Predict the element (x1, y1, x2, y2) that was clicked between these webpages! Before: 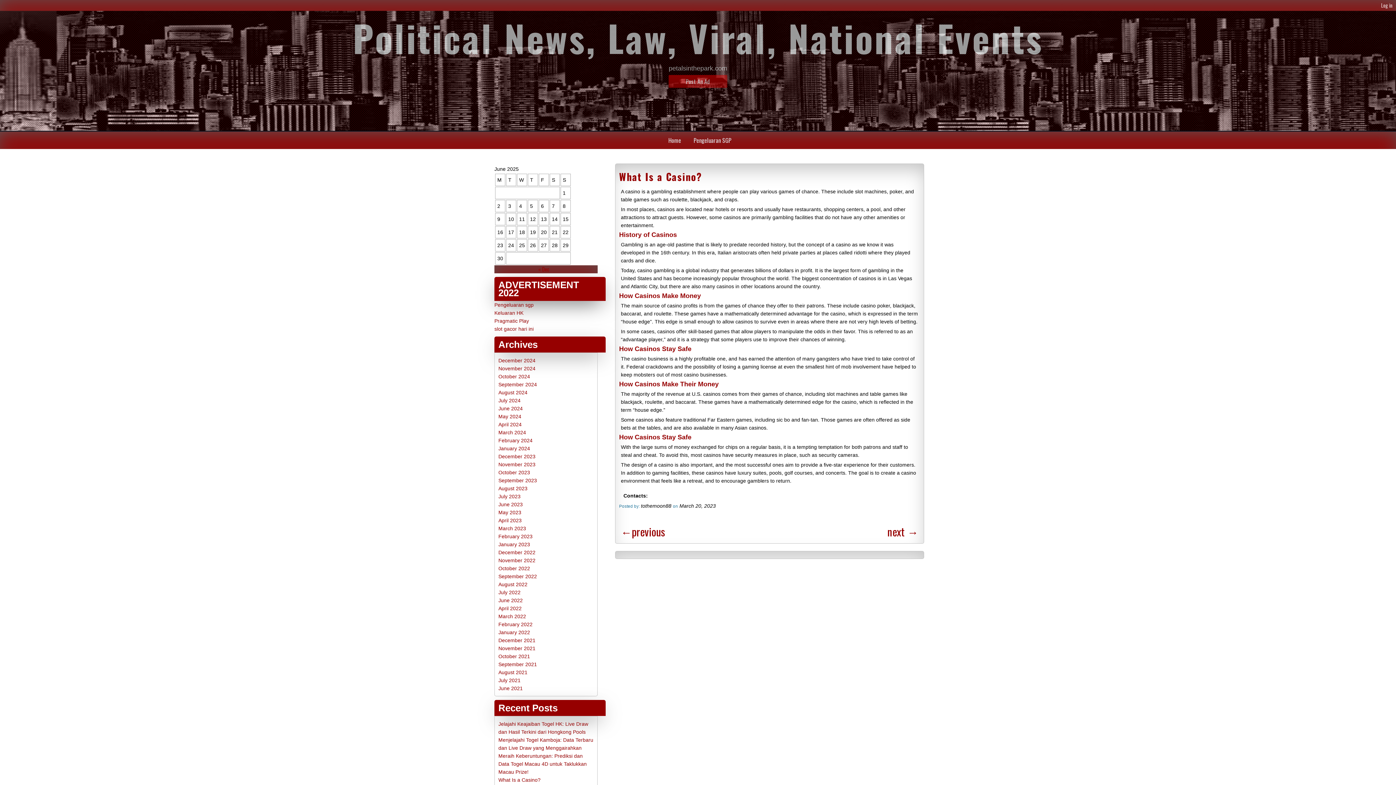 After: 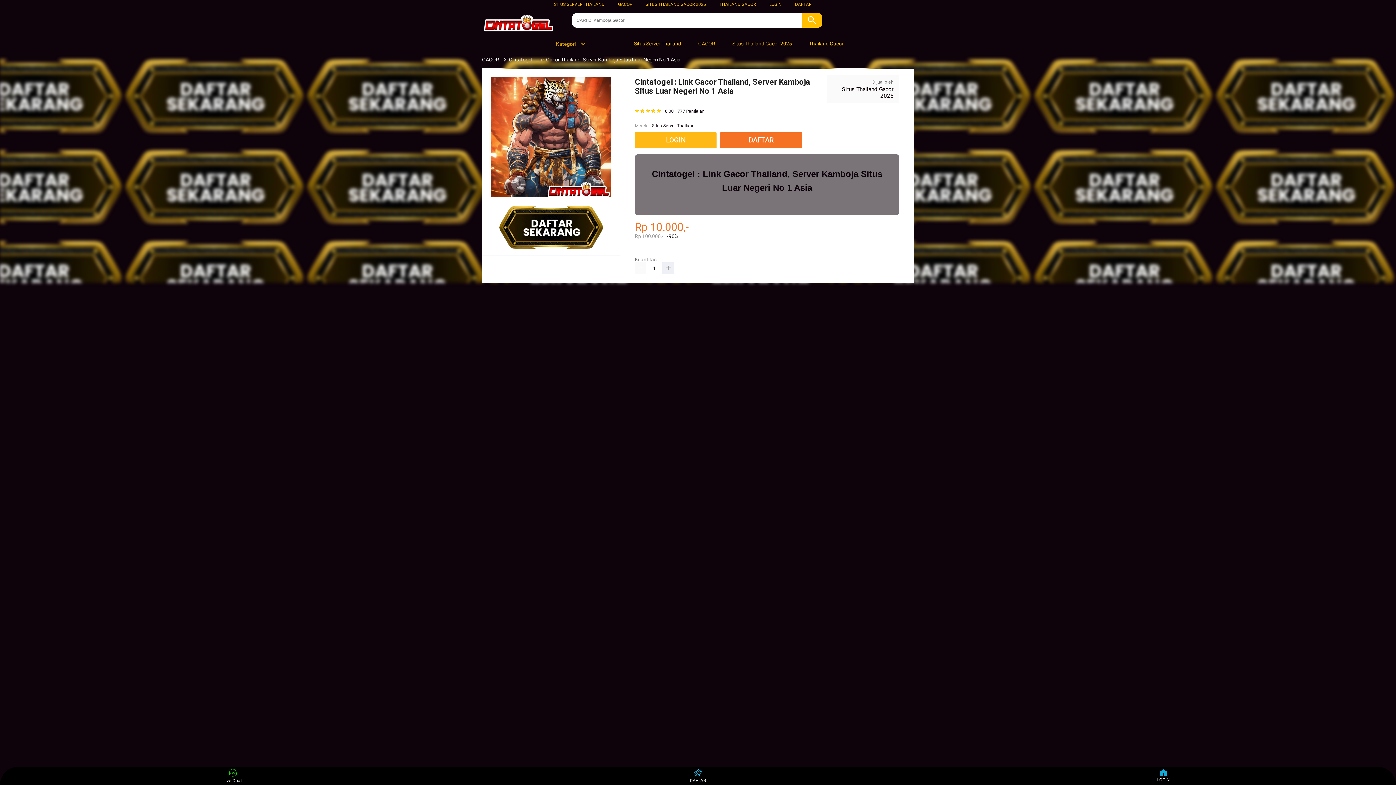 Action: label: slot gacor hari ini bbox: (494, 326, 533, 332)